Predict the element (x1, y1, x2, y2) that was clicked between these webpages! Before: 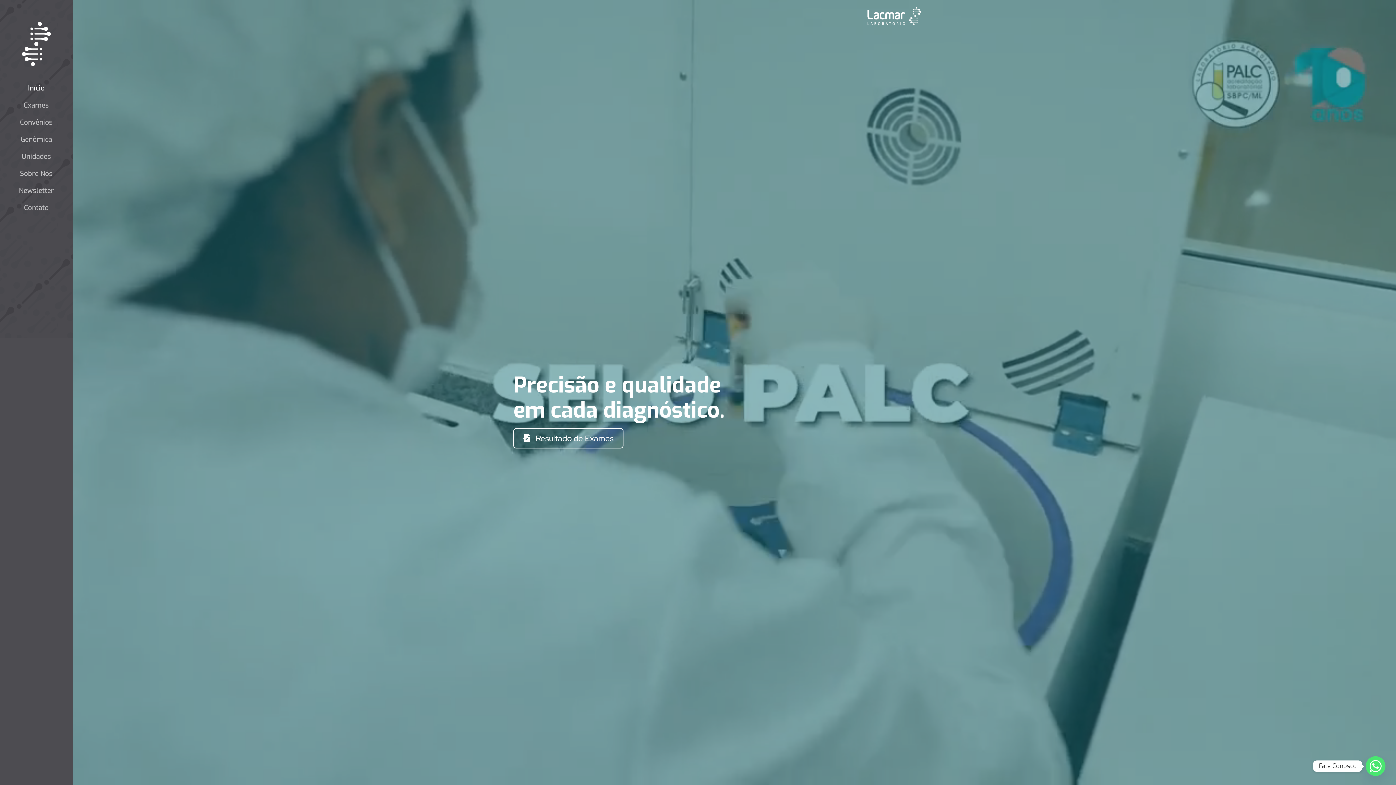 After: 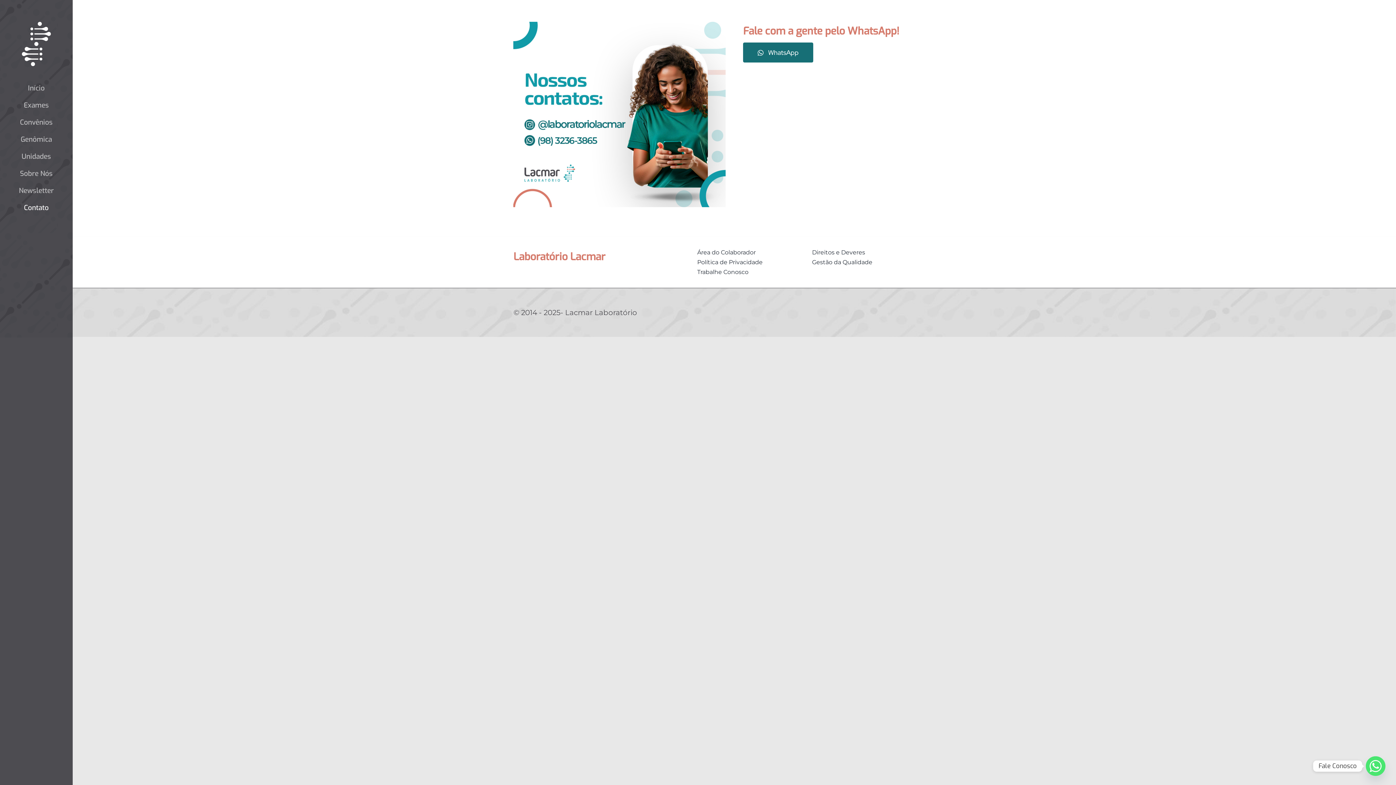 Action: bbox: (7, 202, 65, 213) label: Contato